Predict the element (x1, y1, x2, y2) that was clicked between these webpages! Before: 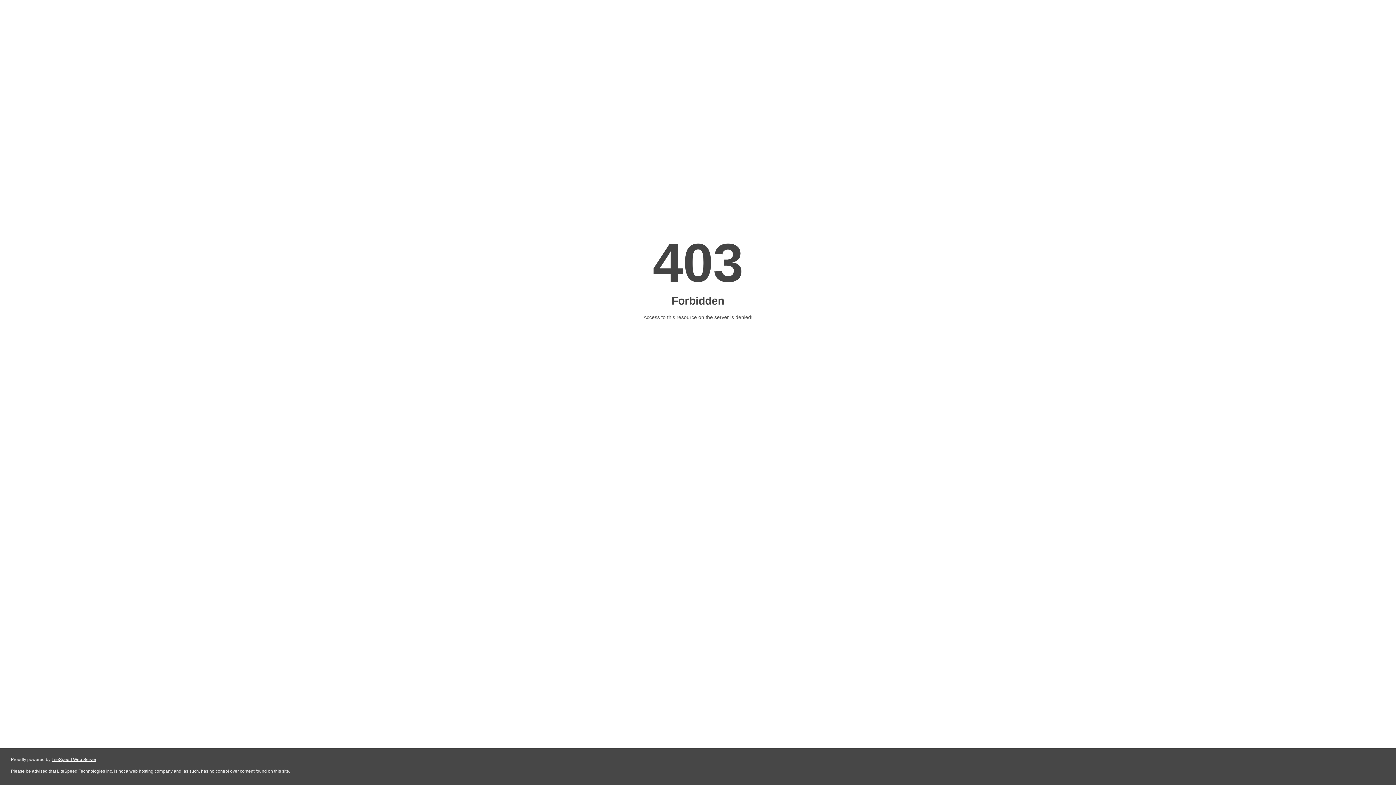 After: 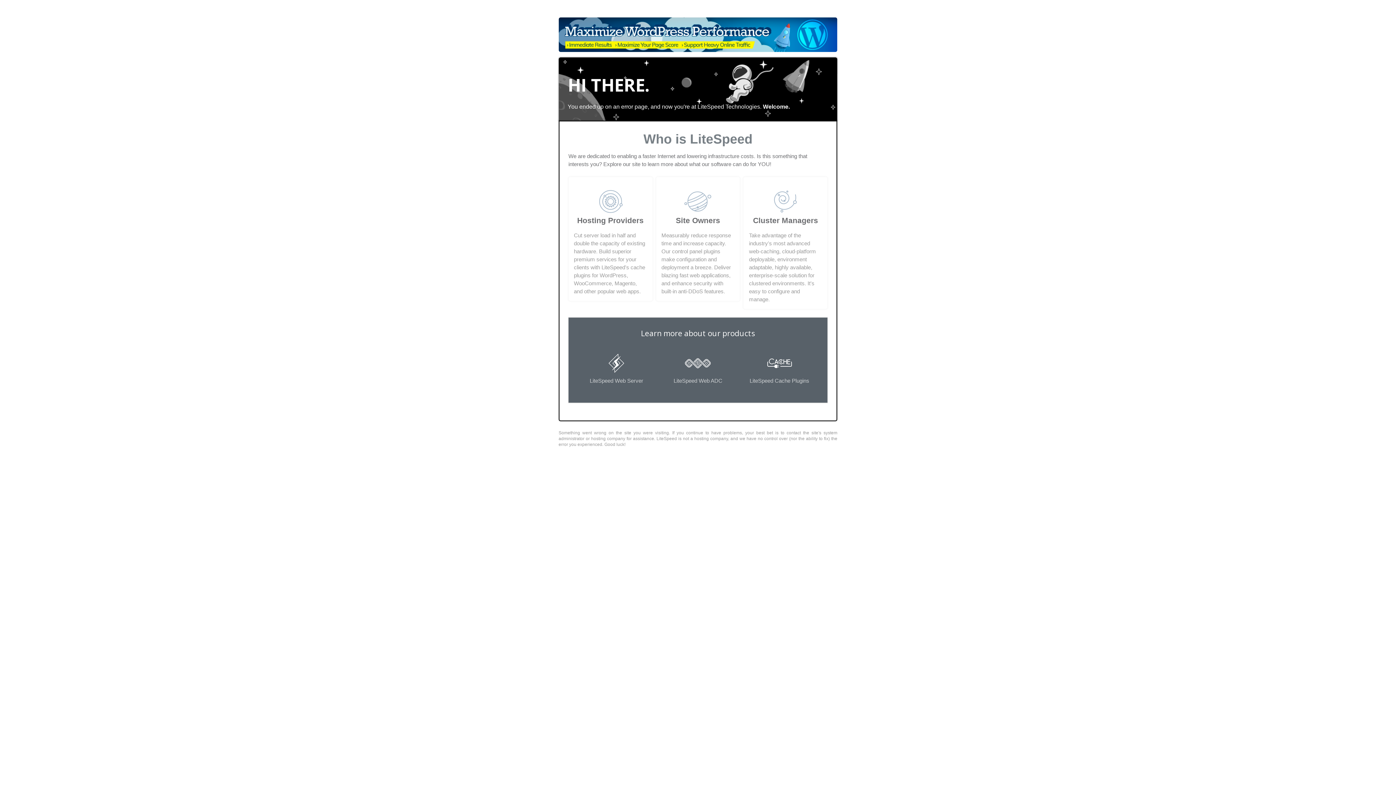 Action: bbox: (51, 757, 96, 762) label: LiteSpeed Web Server